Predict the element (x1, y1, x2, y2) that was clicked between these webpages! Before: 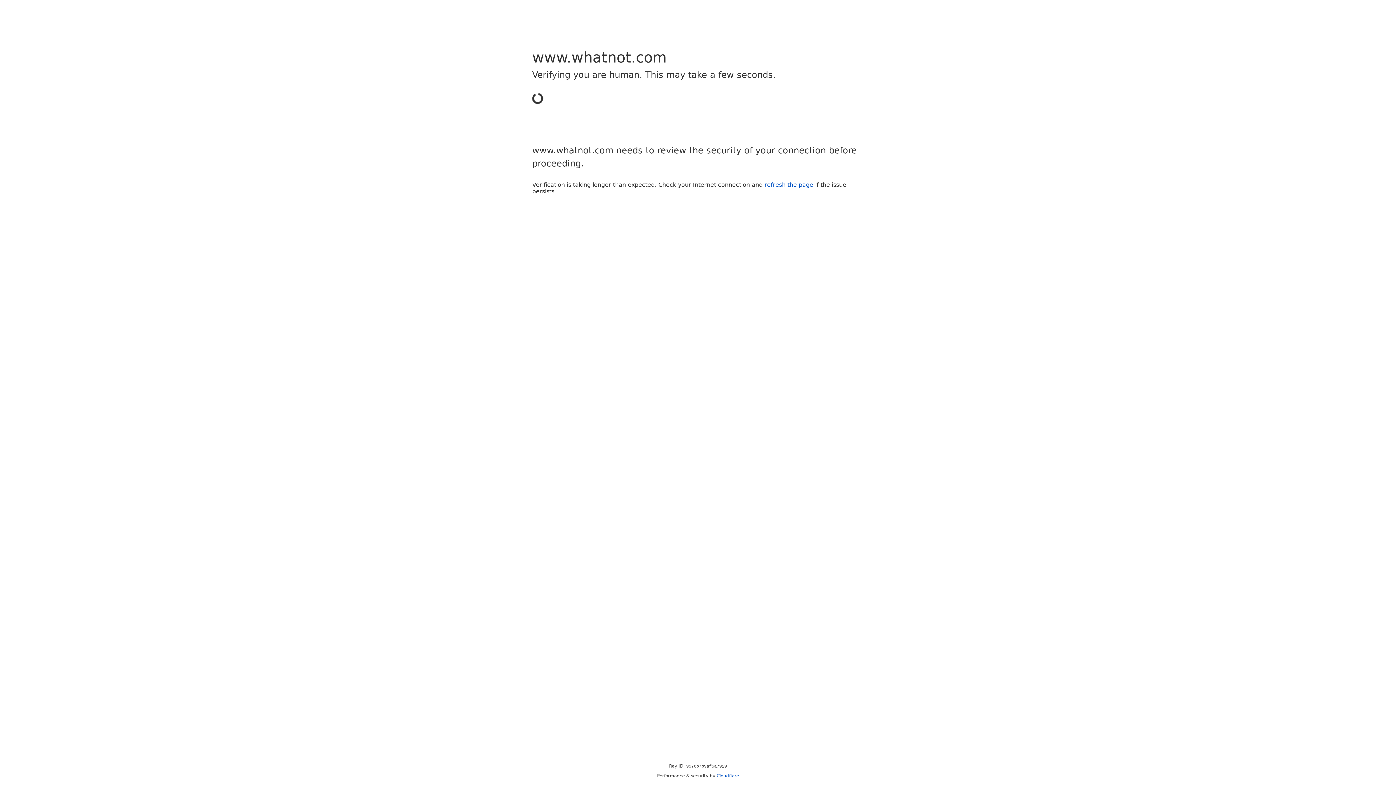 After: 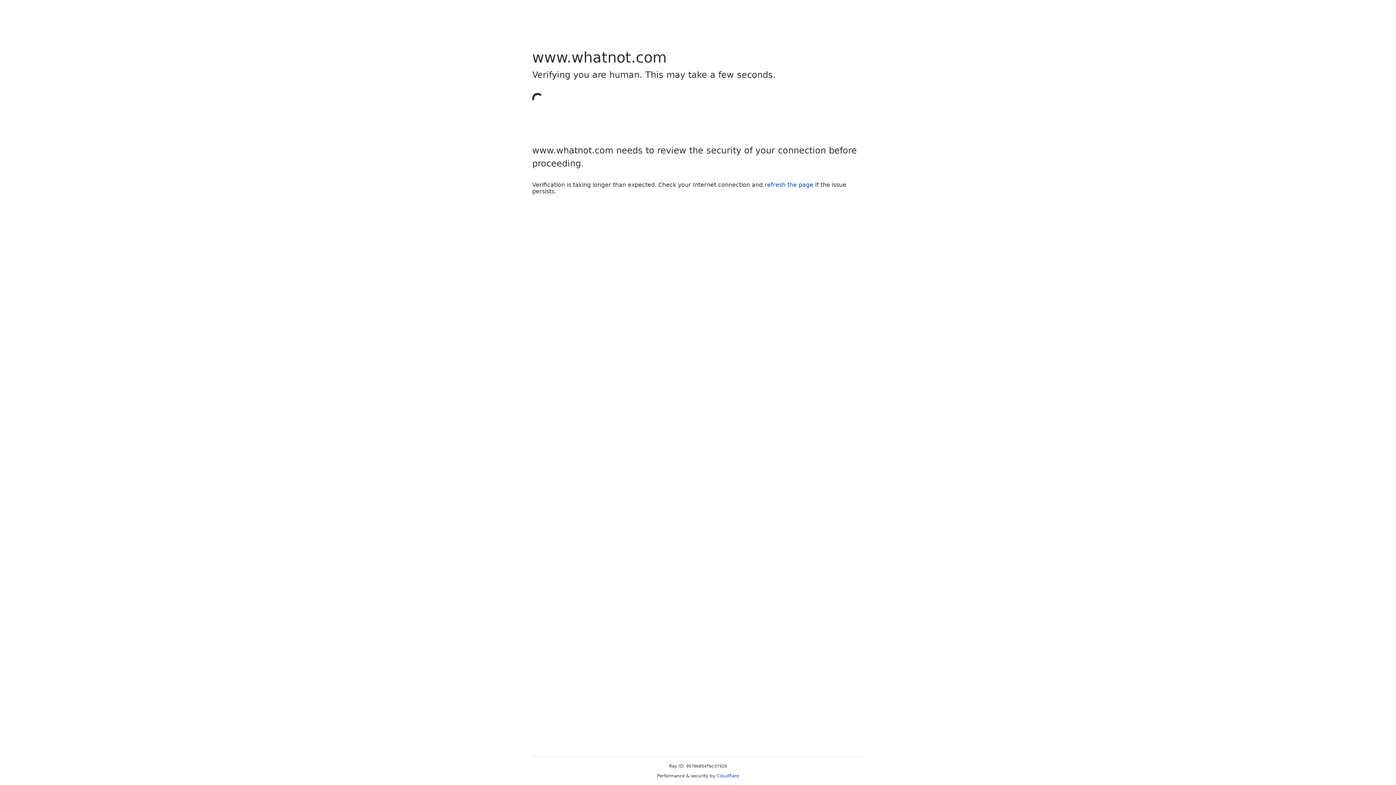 Action: label: Cloudflare bbox: (716, 773, 739, 778)